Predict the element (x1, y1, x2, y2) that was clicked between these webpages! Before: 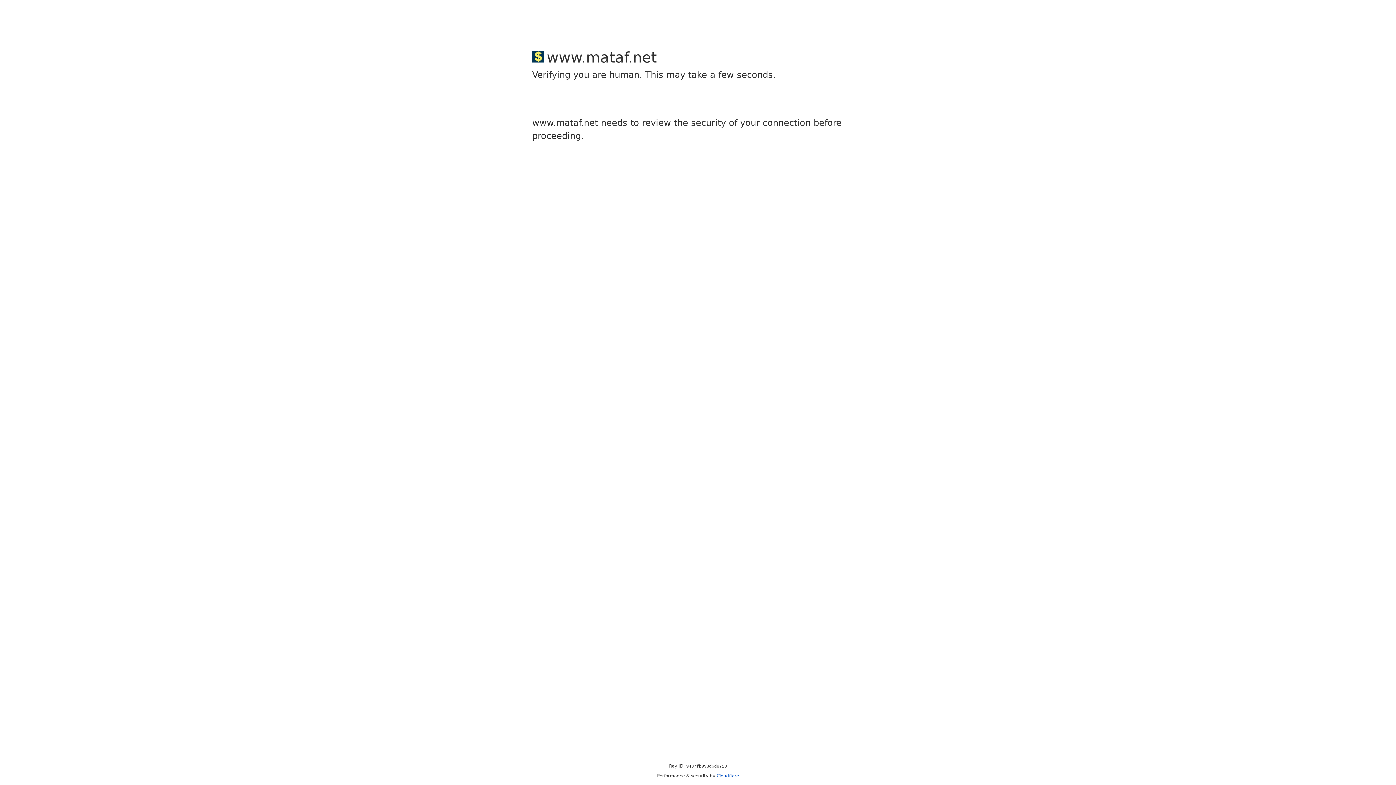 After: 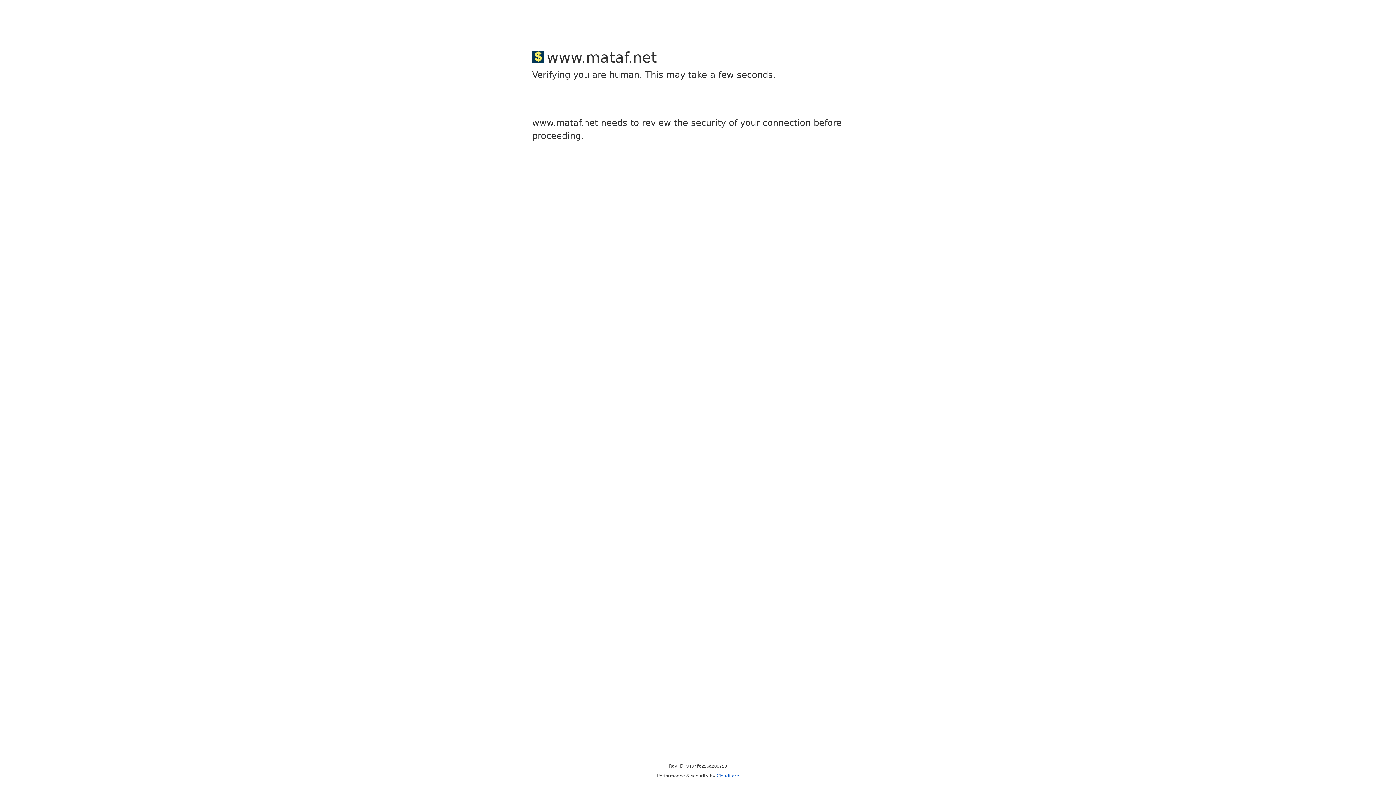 Action: bbox: (716, 773, 739, 778) label: Cloudflare